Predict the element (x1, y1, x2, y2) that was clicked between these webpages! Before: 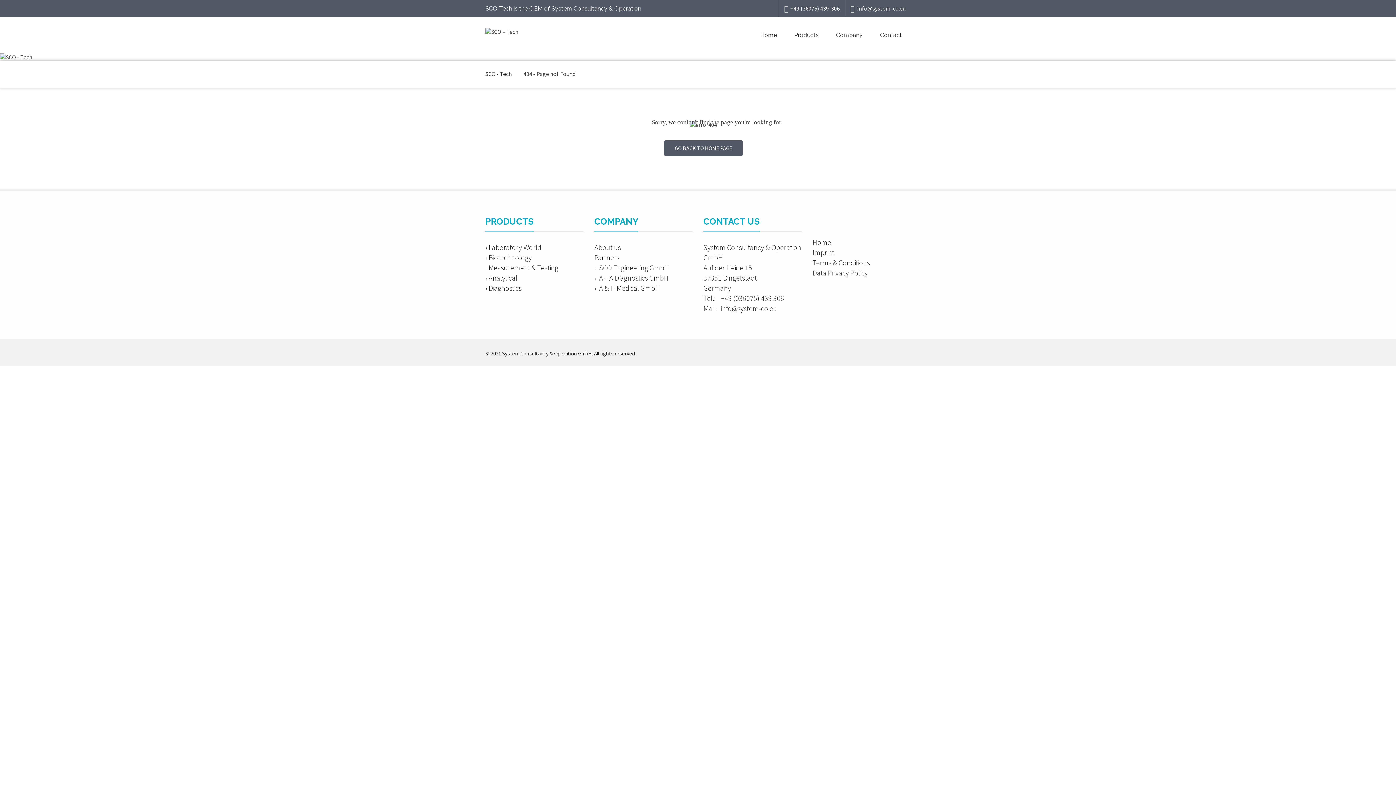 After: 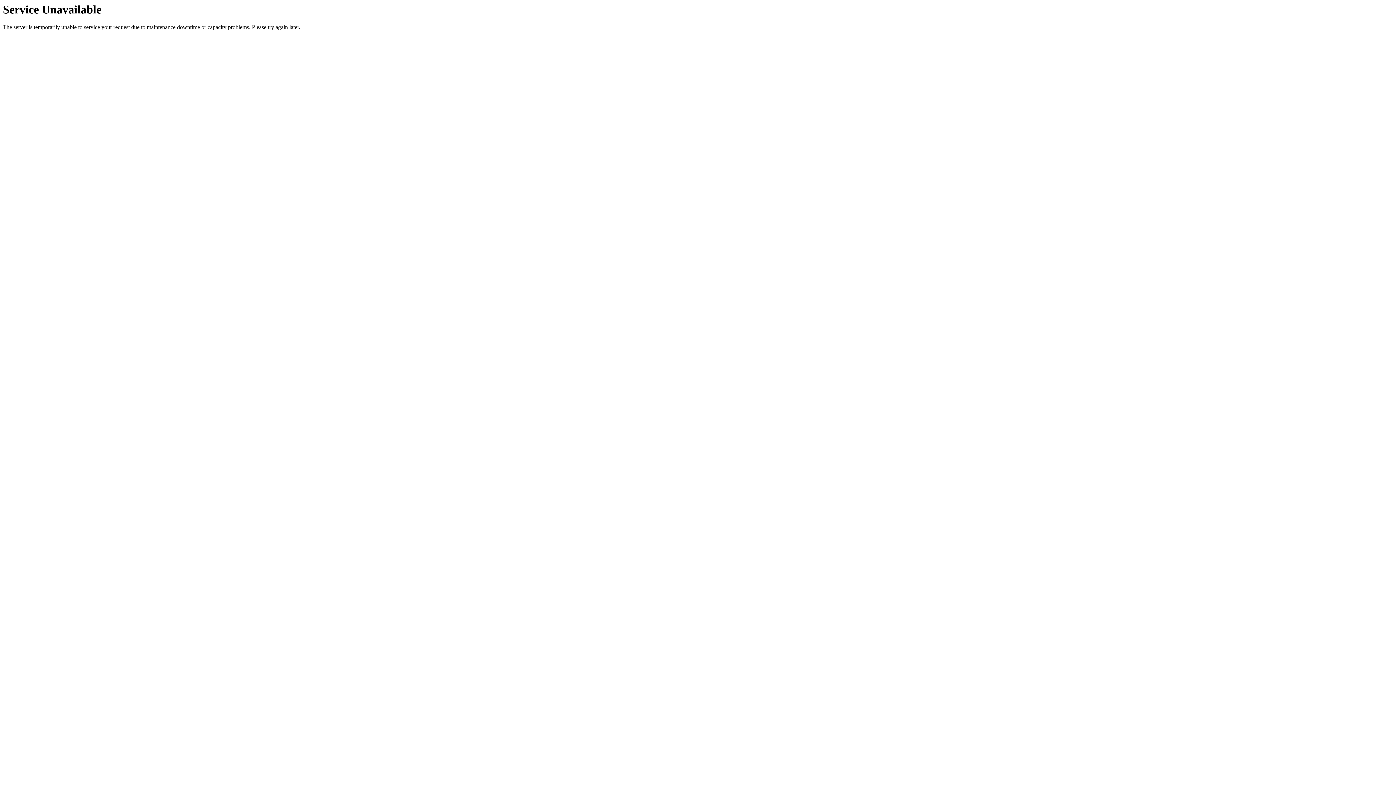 Action: bbox: (485, 27, 518, 34)